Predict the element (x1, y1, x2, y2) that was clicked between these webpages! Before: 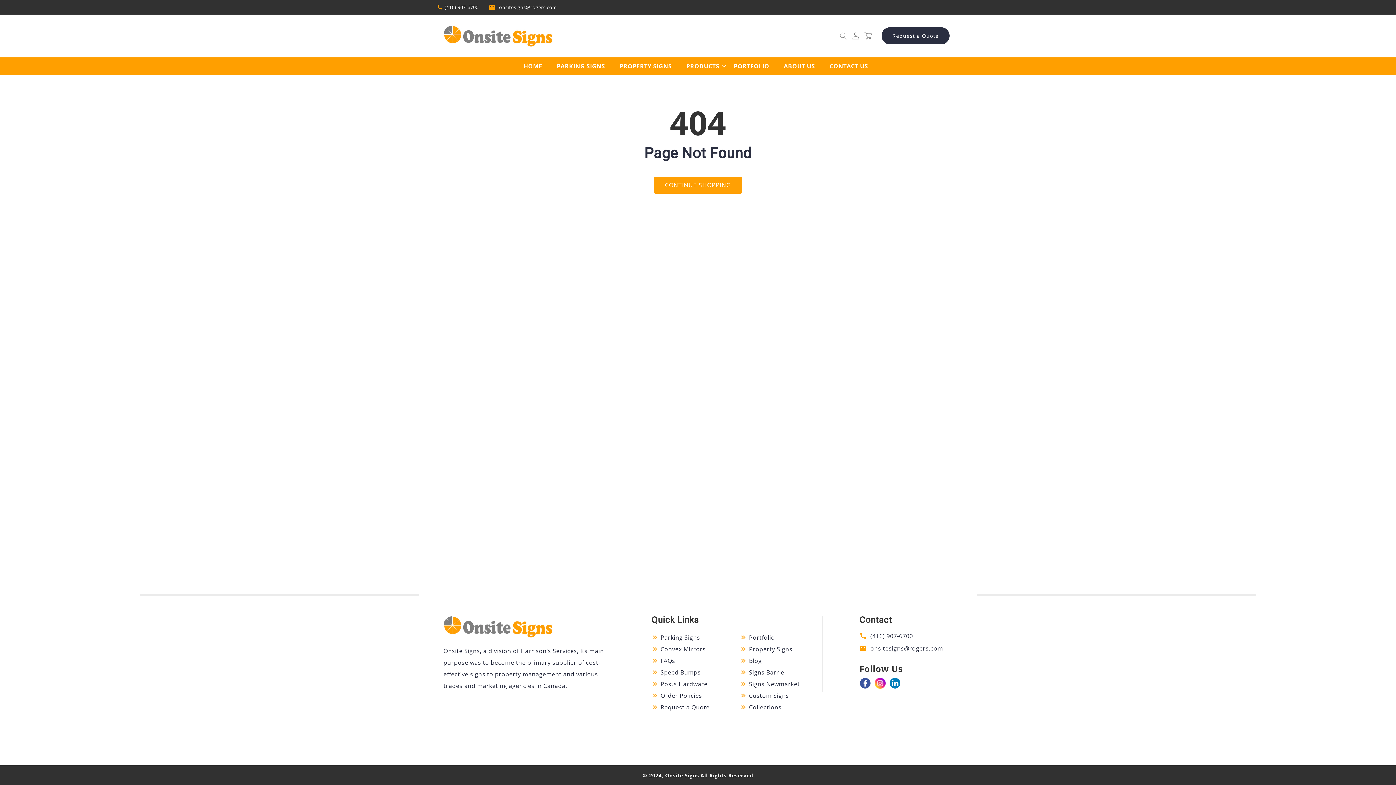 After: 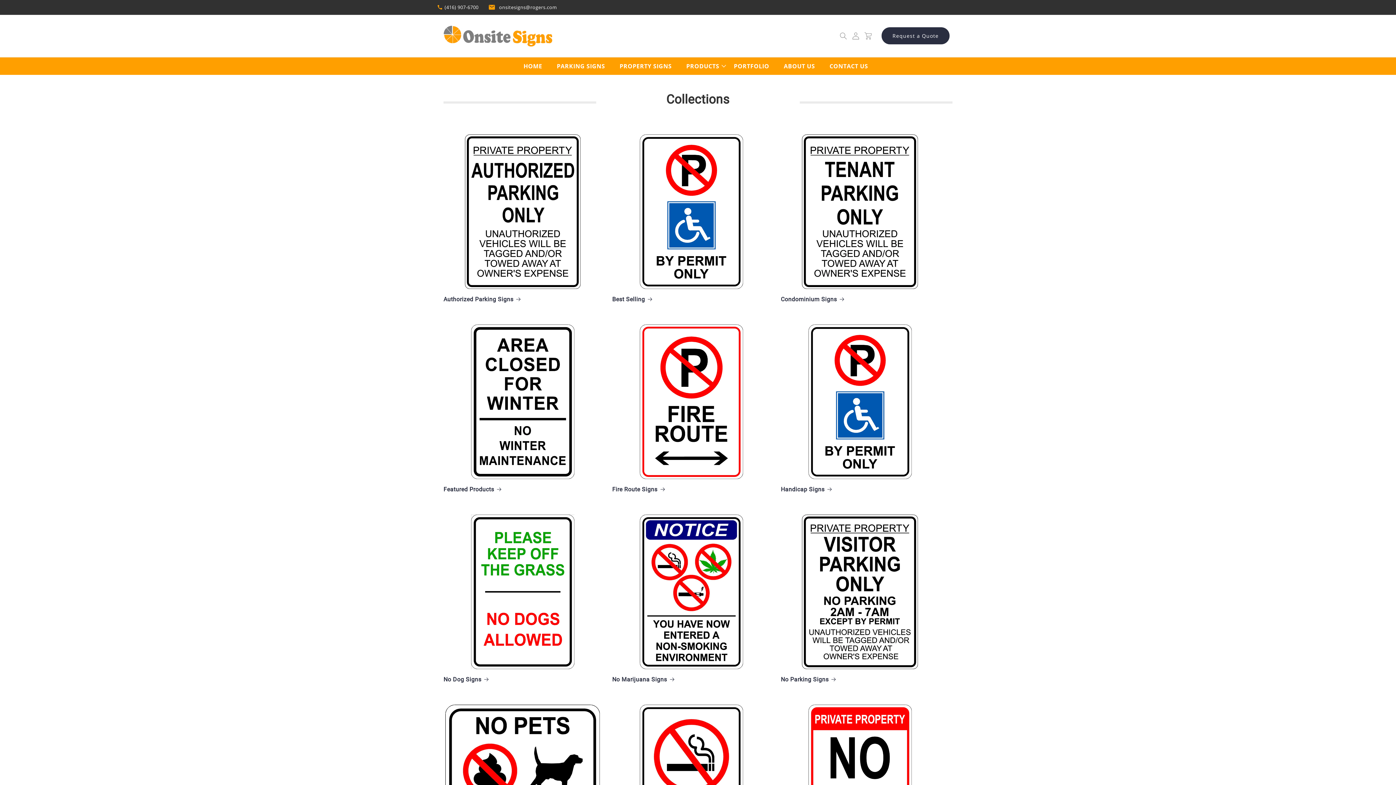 Action: label: Collections bbox: (749, 703, 781, 712)